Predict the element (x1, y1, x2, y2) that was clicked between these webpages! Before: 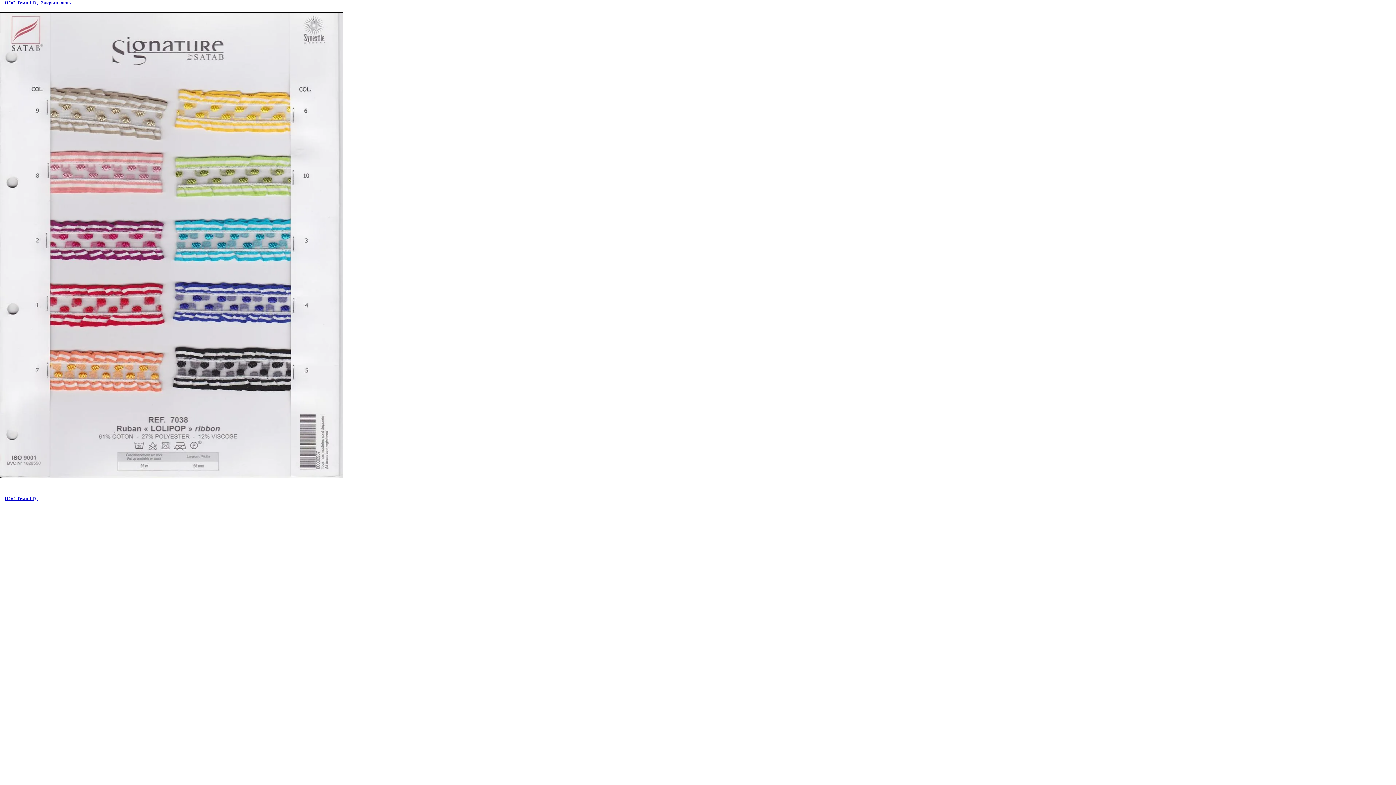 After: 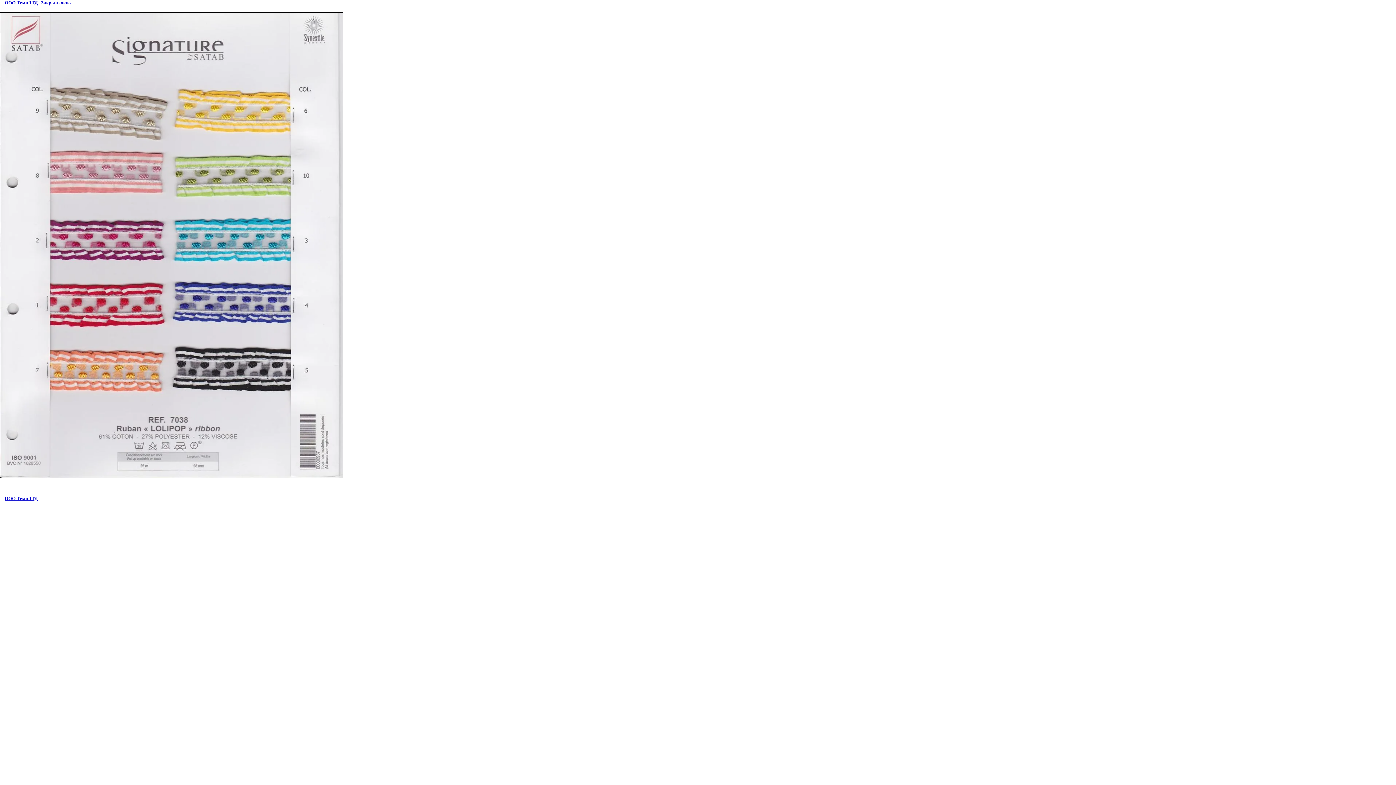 Action: label: Закрыть окно bbox: (41, 0, 70, 5)